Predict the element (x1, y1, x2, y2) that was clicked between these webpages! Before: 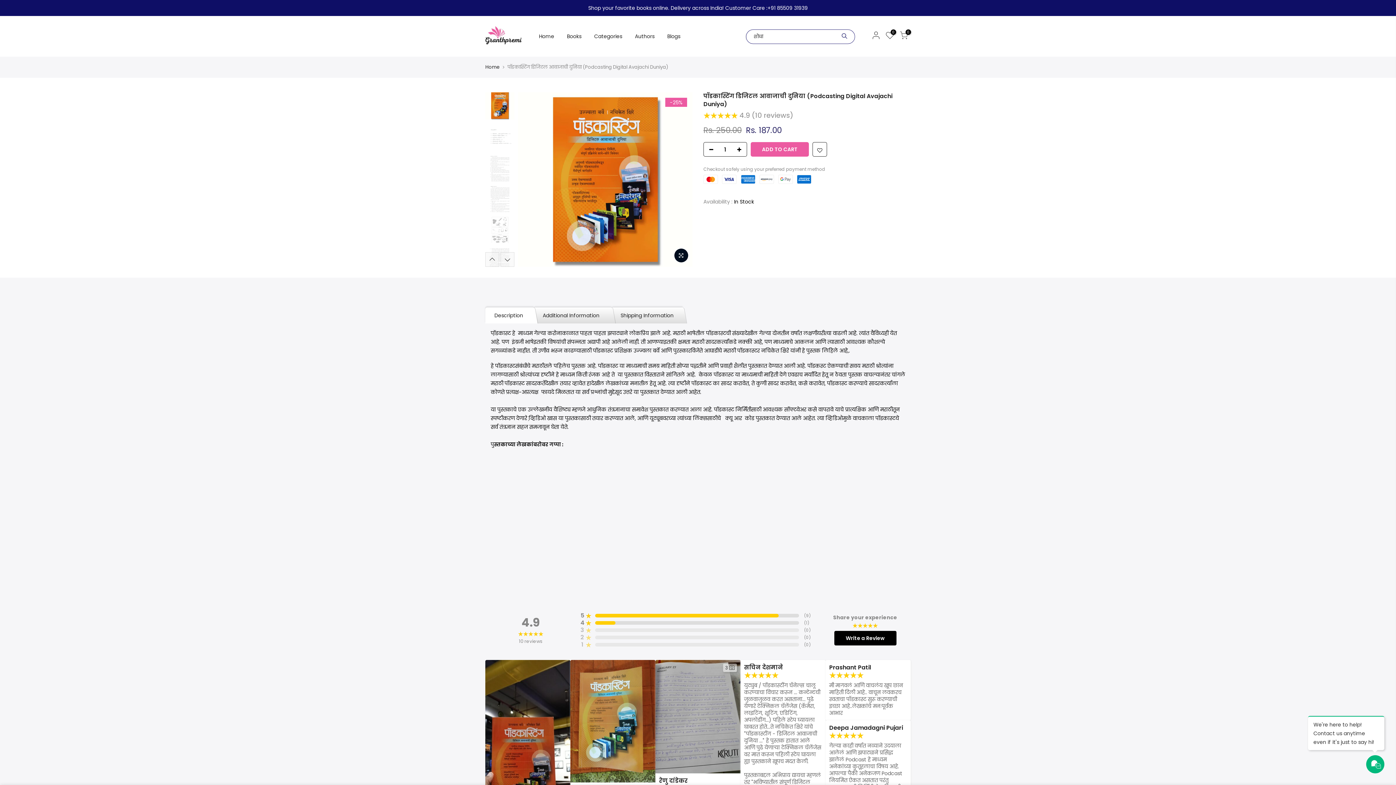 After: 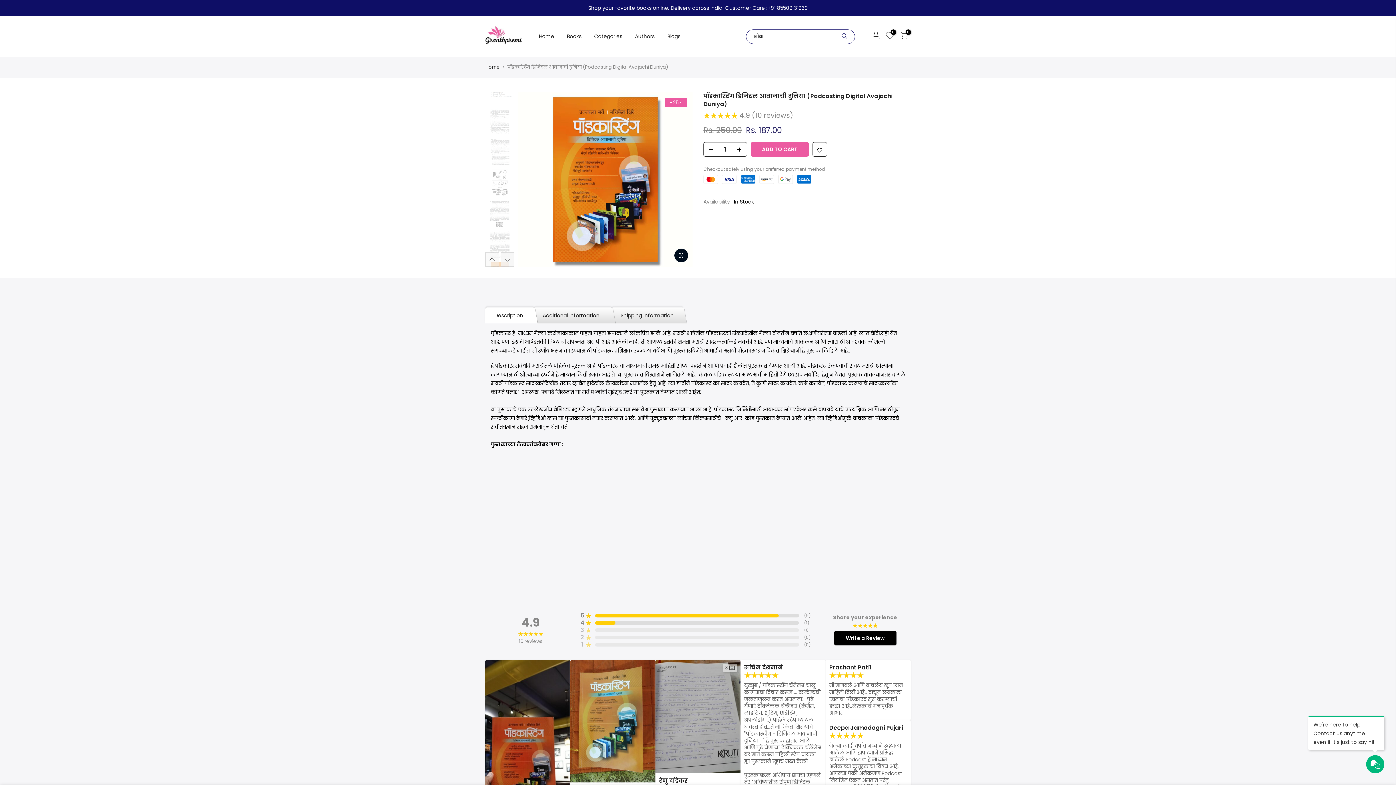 Action: label: Next bbox: (500, 252, 514, 266)